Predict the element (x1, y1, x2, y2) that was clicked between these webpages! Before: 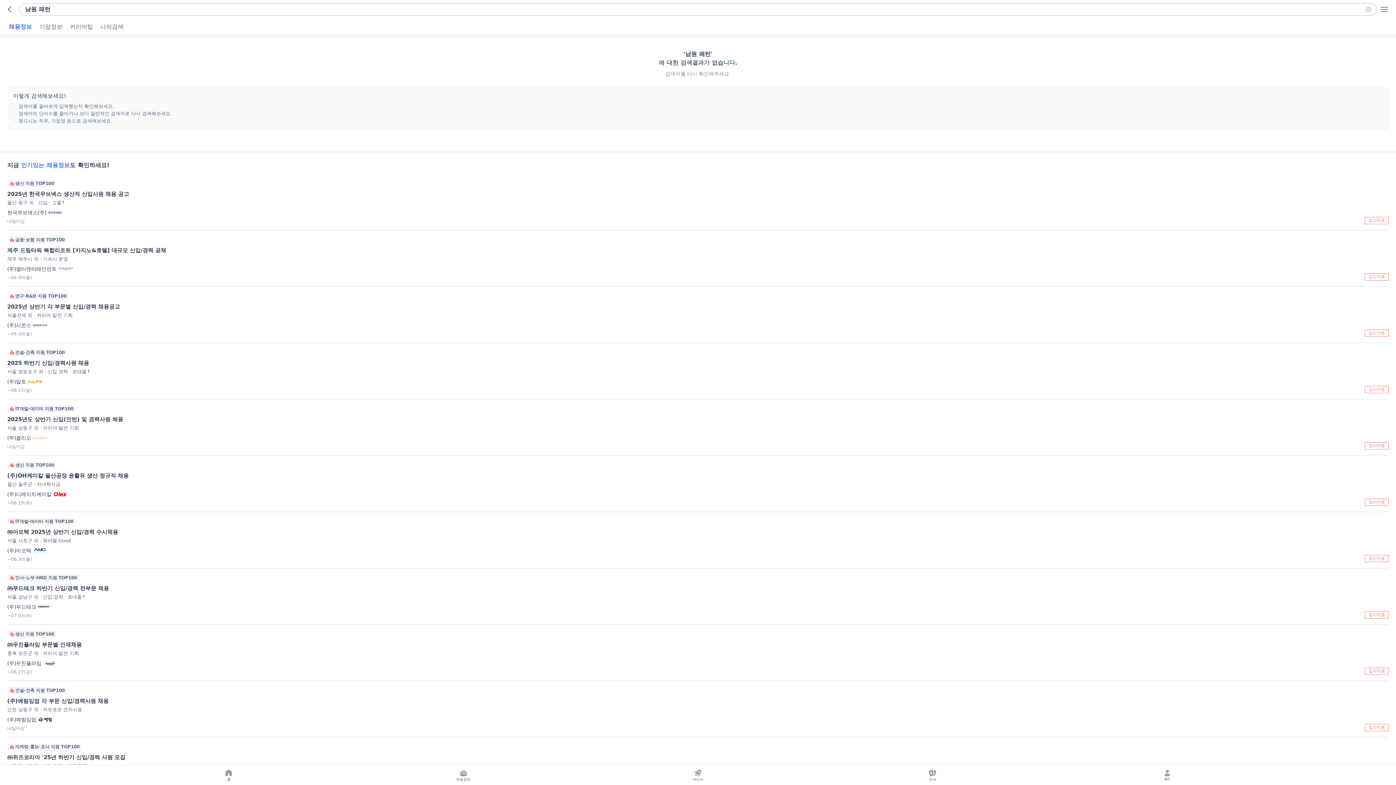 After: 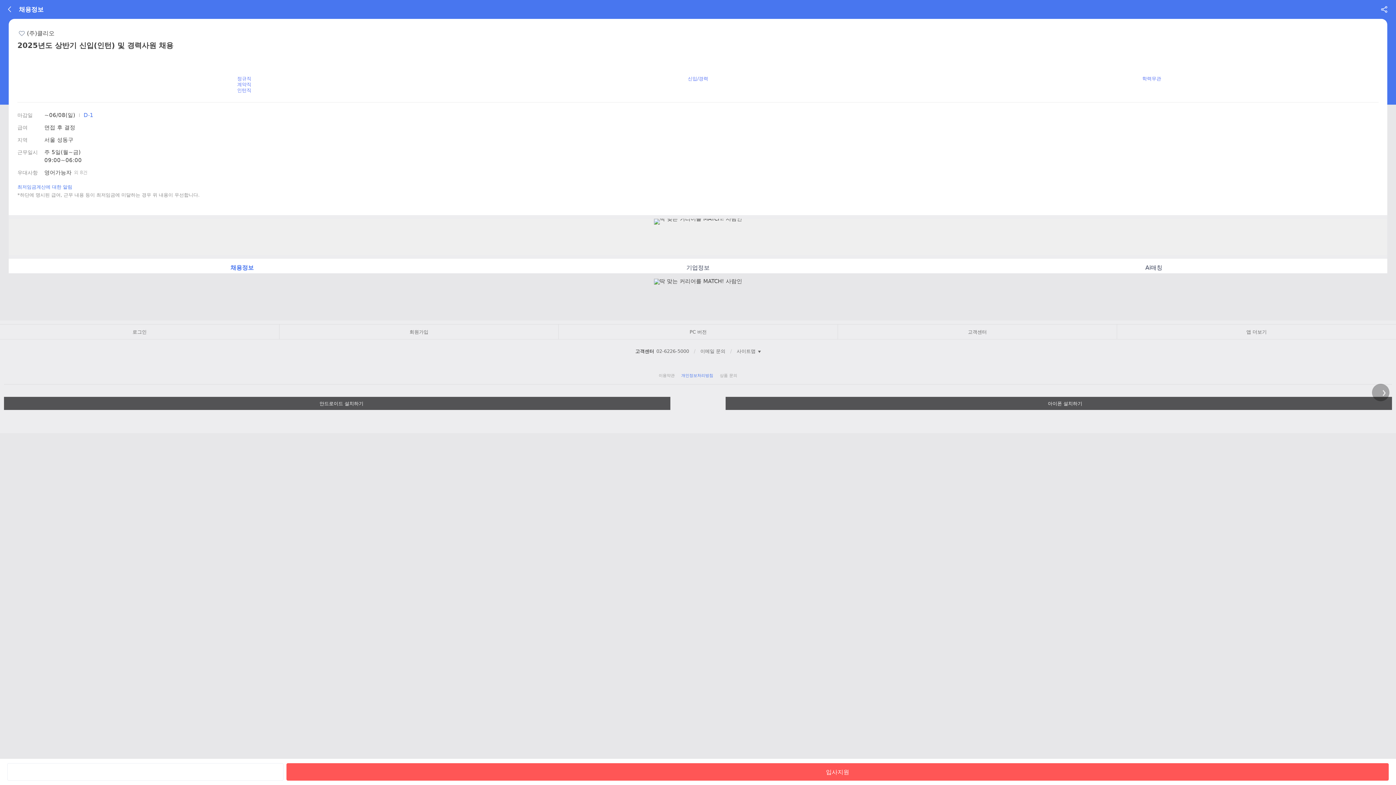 Action: bbox: (0, 399, 1396, 455) label: IT개발·데이터 지원 TOP100

2025년도 상반기 신입(인턴) 및 경력사원 채용

서울 성동구 외
커리어 발전 기회
(주)클리오
기업이미지
내일마감